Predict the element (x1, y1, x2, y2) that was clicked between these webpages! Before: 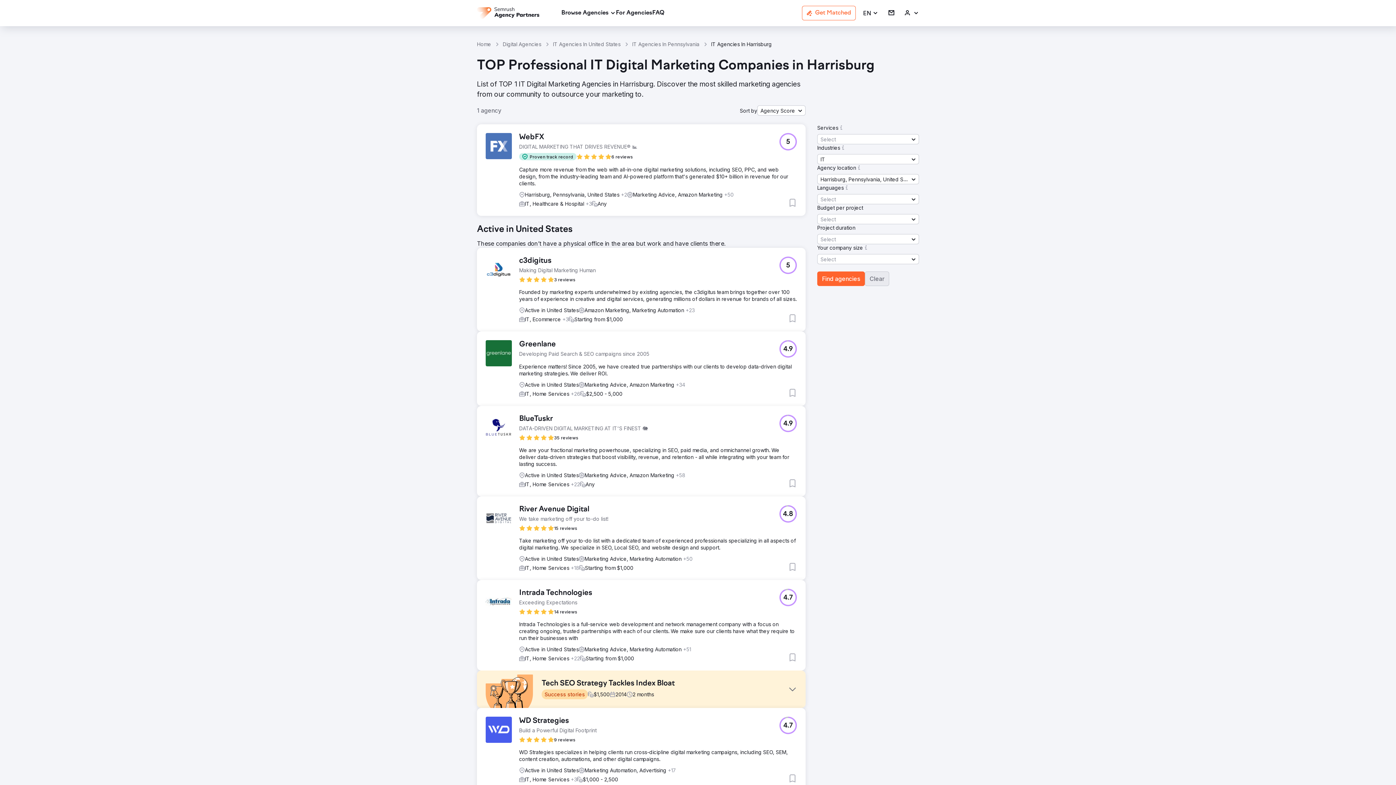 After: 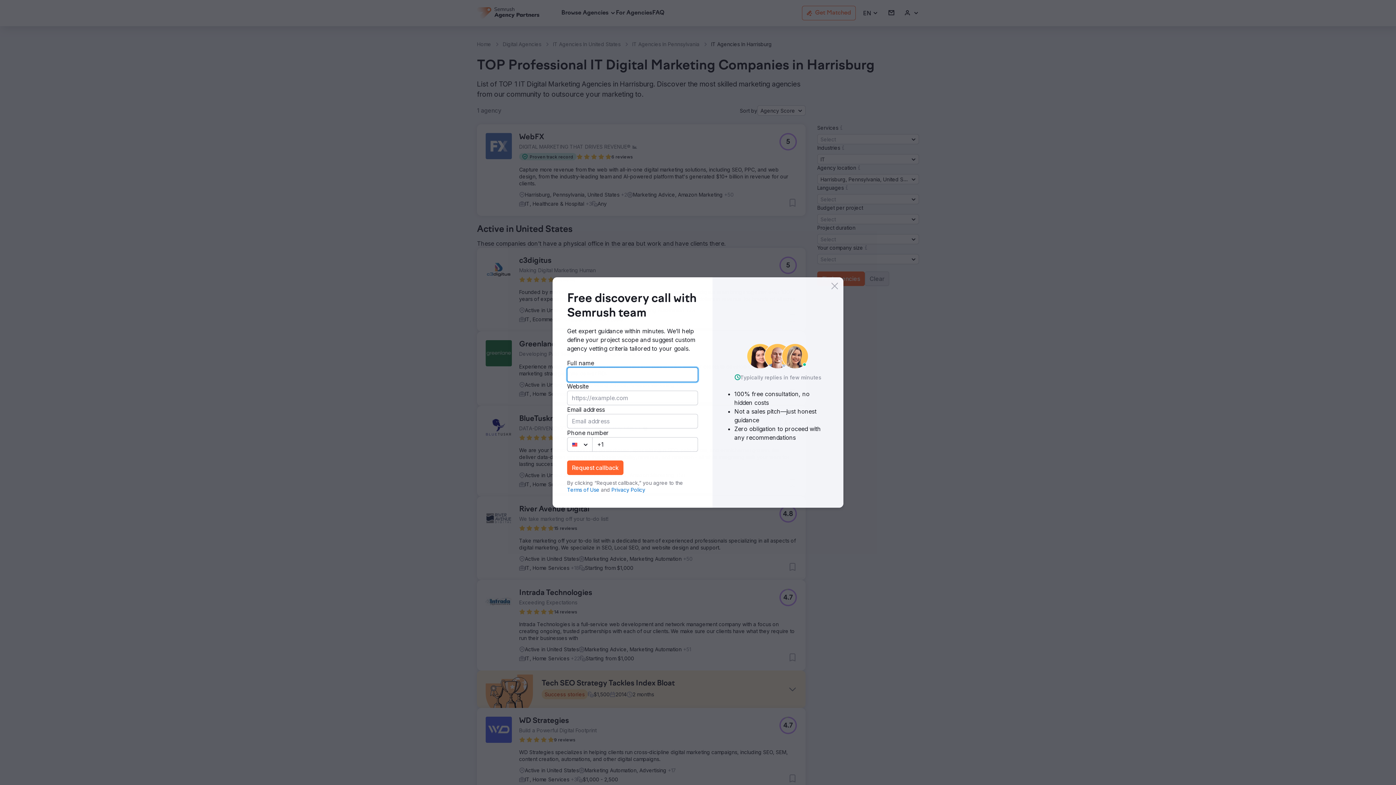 Action: label: 4.7 bbox: (779, 589, 797, 606)